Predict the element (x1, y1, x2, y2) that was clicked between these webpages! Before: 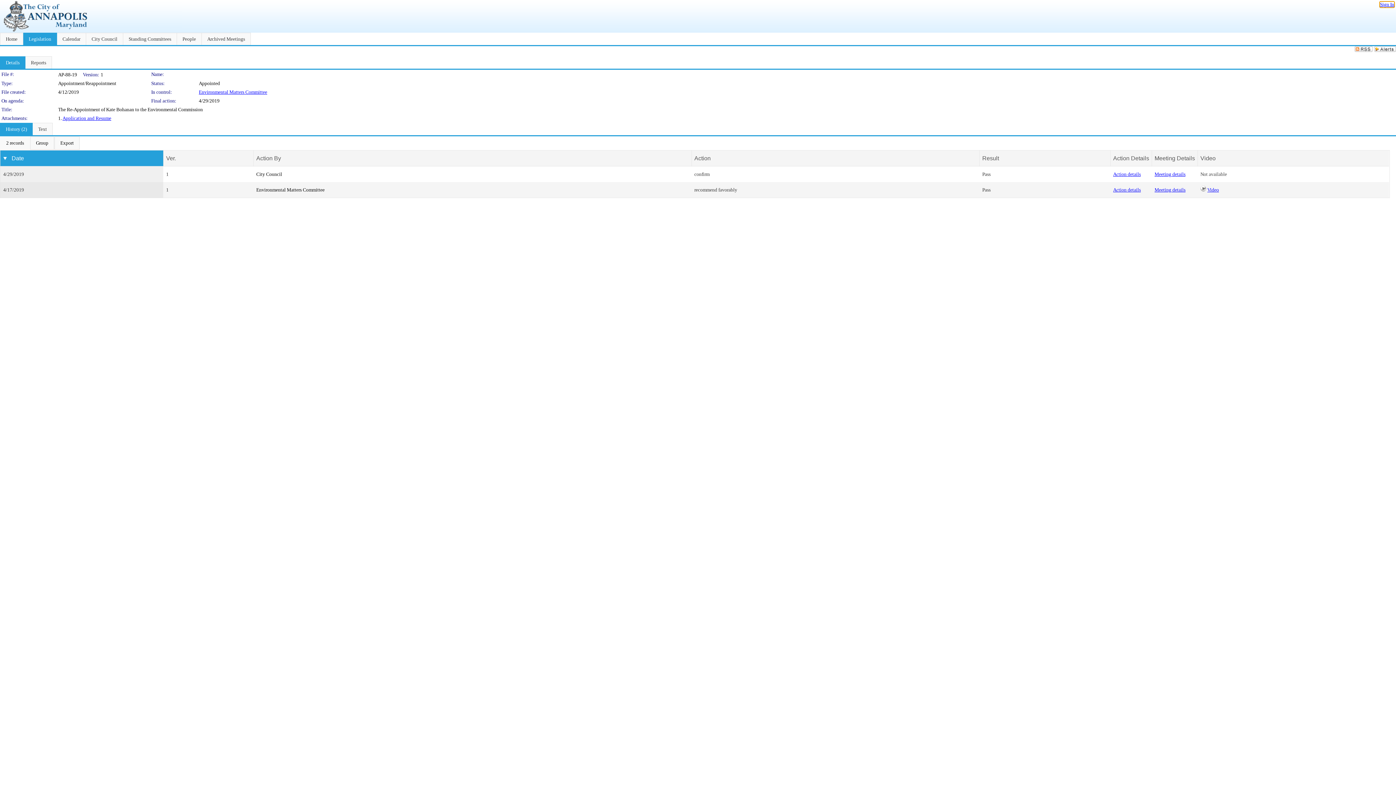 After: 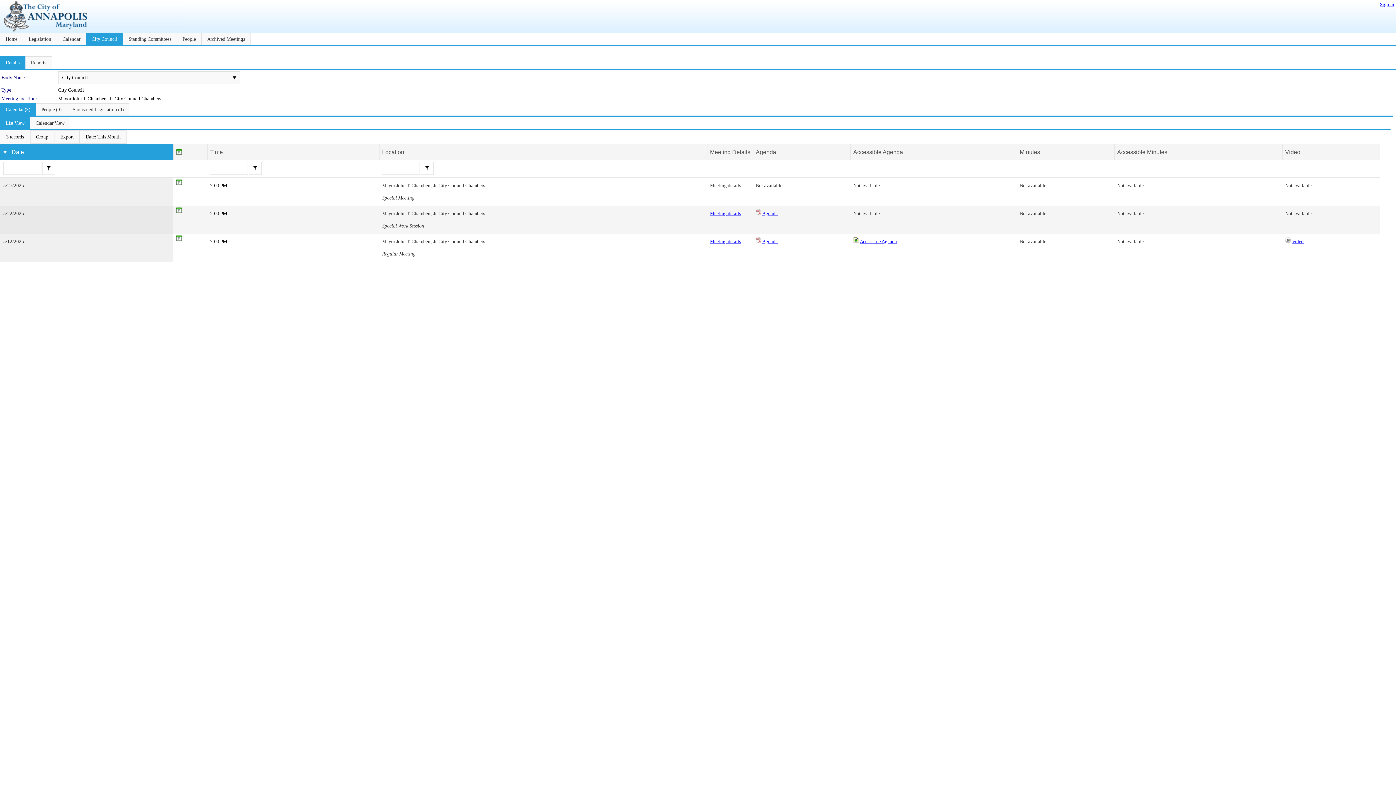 Action: bbox: (85, 32, 123, 45) label: City Council